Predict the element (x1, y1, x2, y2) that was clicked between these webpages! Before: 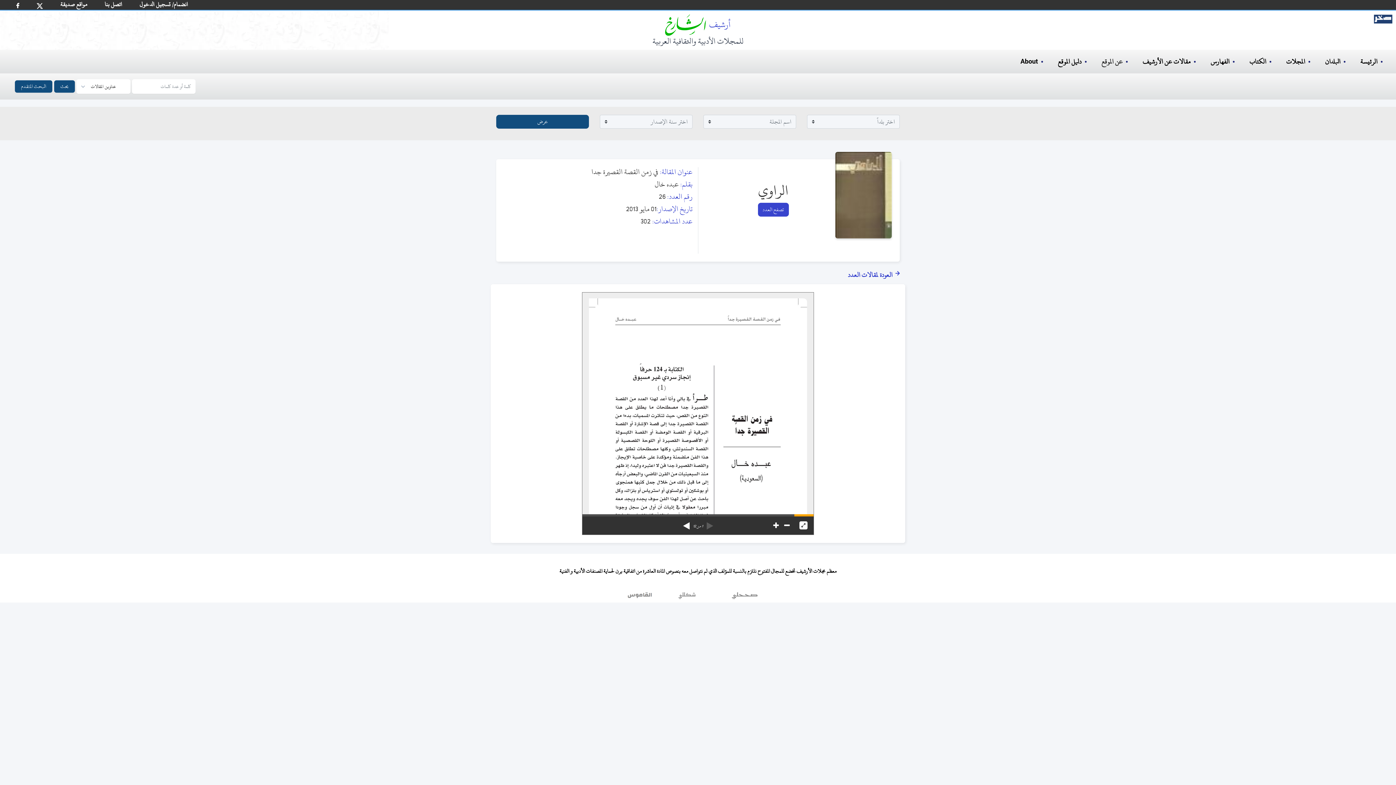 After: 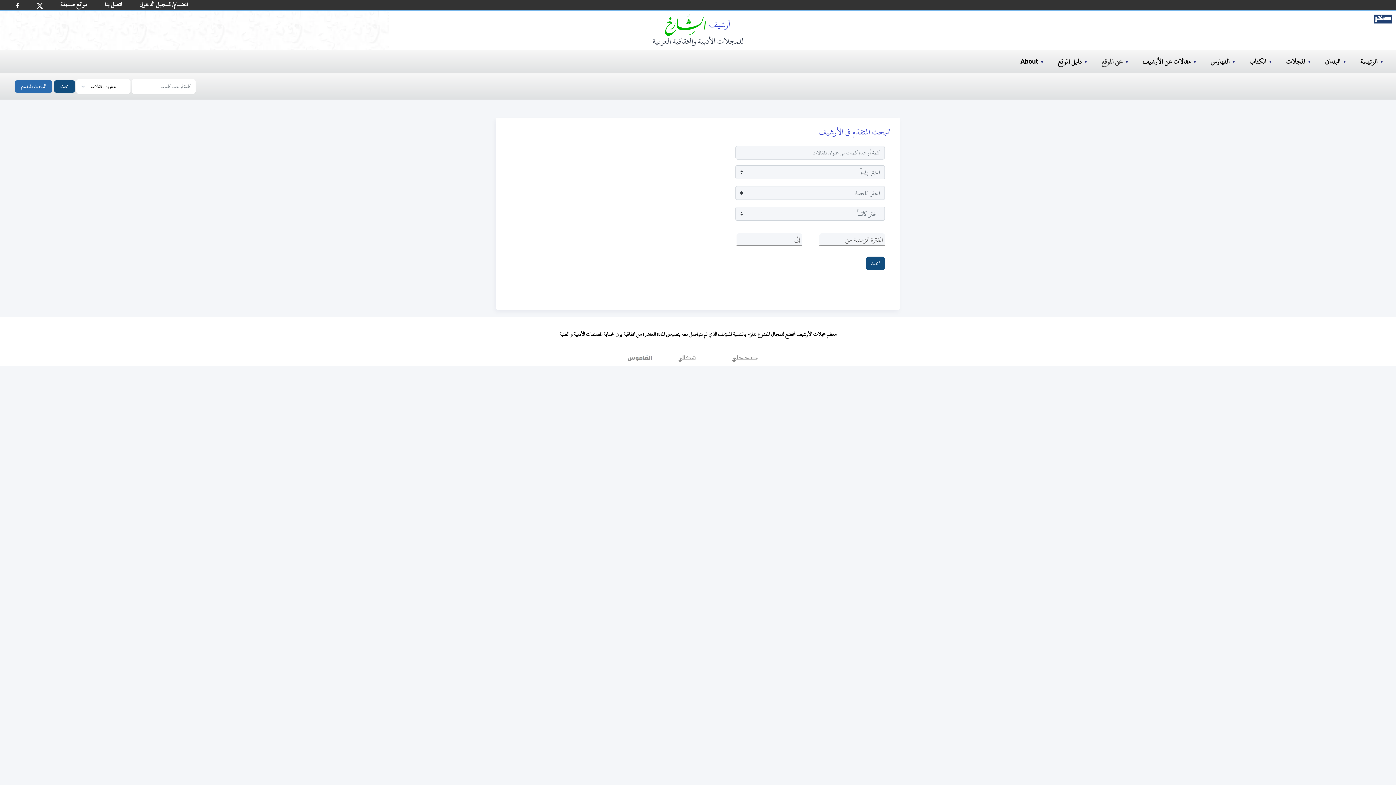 Action: label: البحث المتقدم bbox: (14, 80, 52, 92)